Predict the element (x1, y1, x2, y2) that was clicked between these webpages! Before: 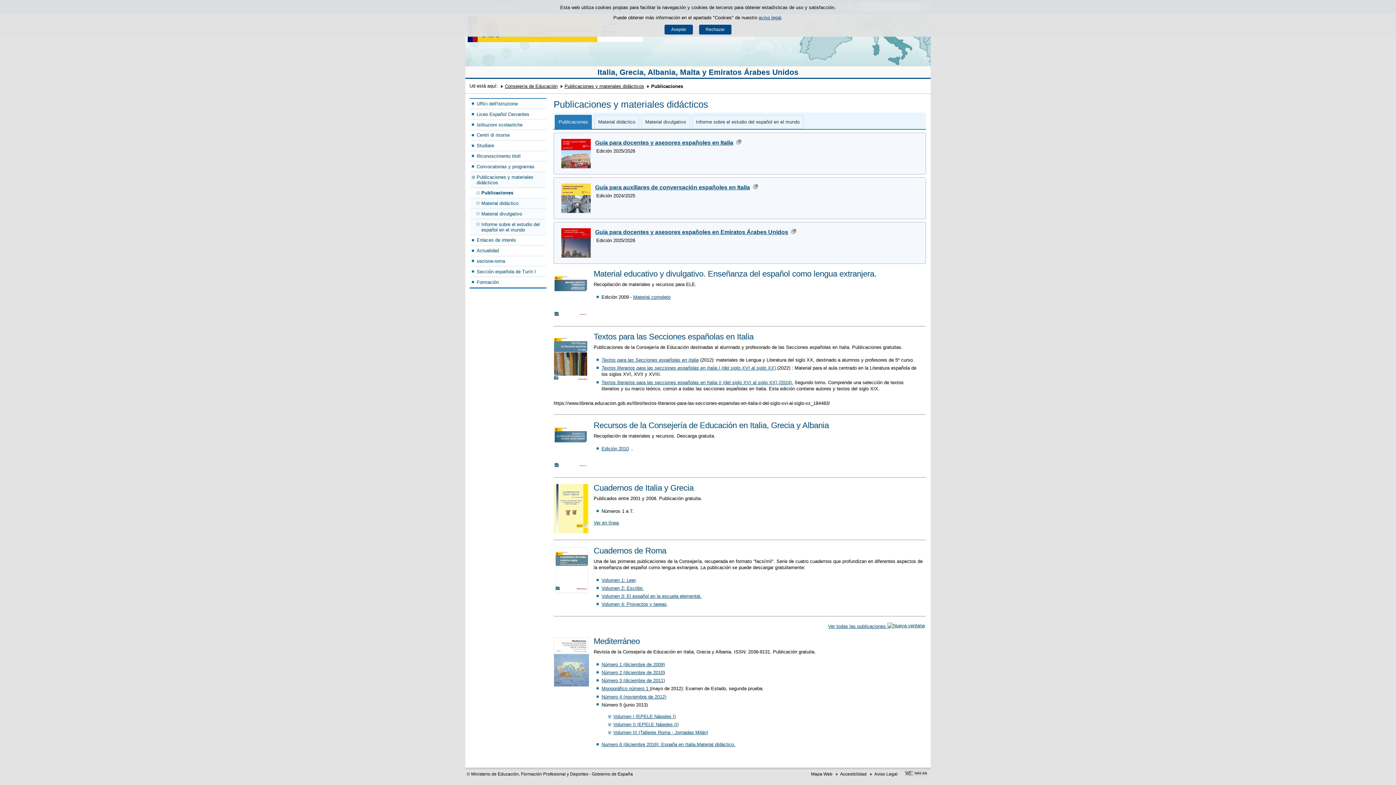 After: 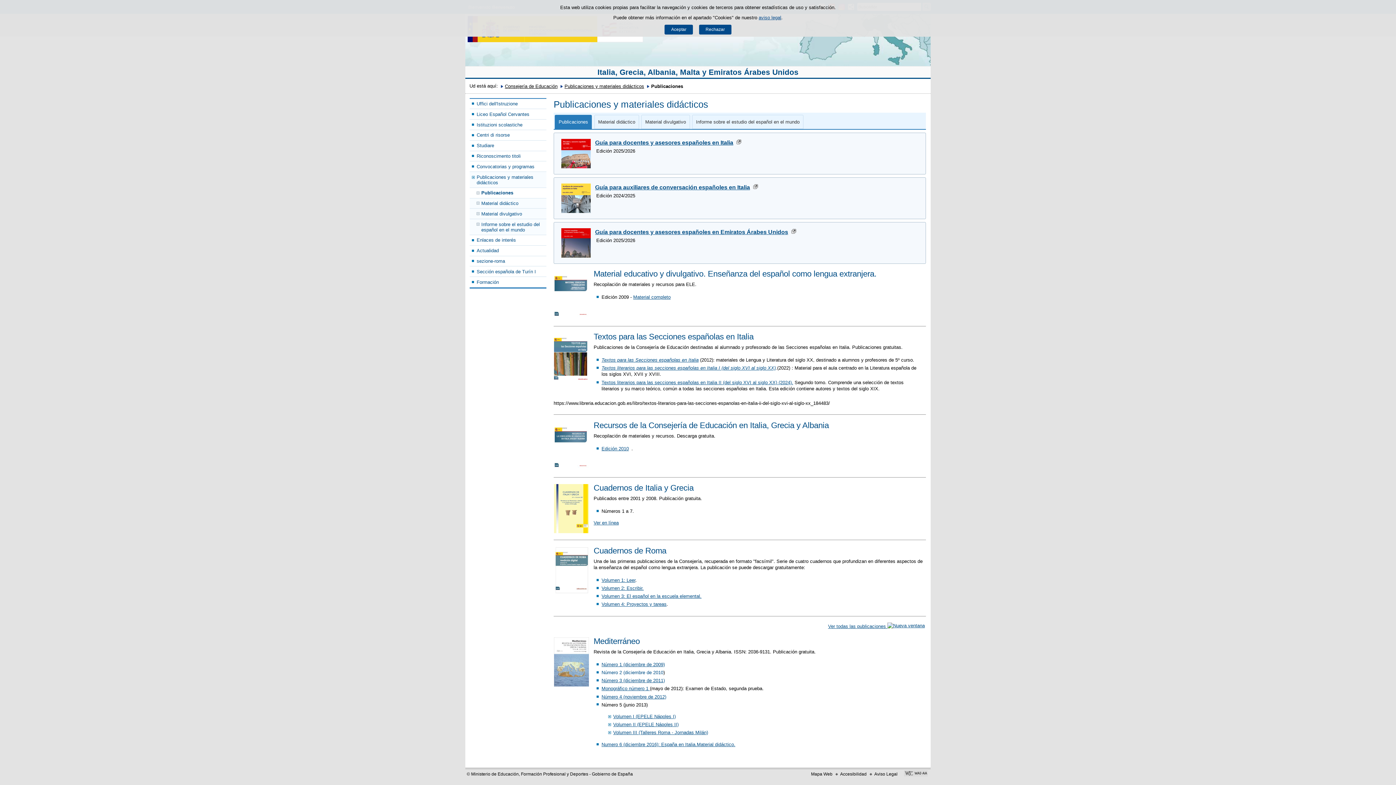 Action: label: Número 2 (diciembre de 2010 bbox: (601, 670, 663, 675)